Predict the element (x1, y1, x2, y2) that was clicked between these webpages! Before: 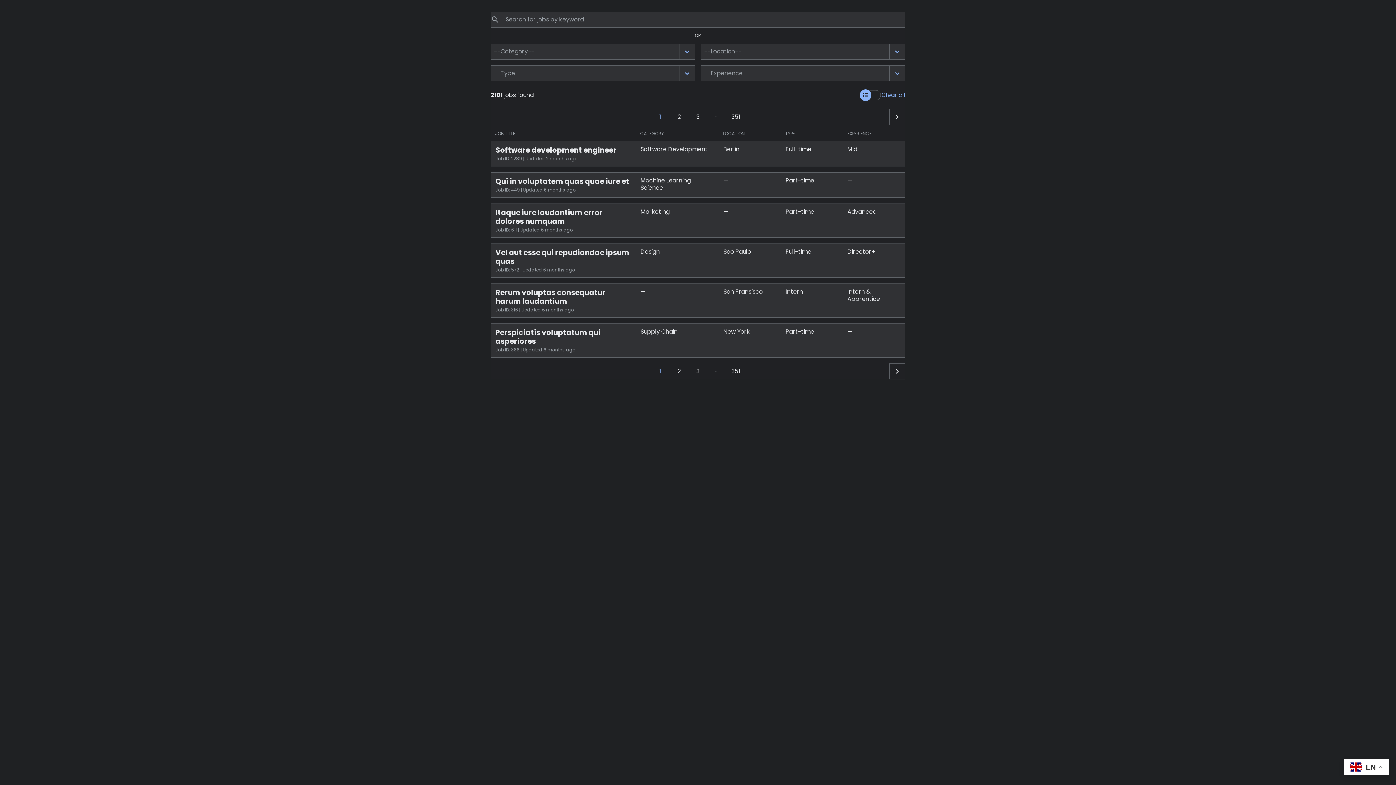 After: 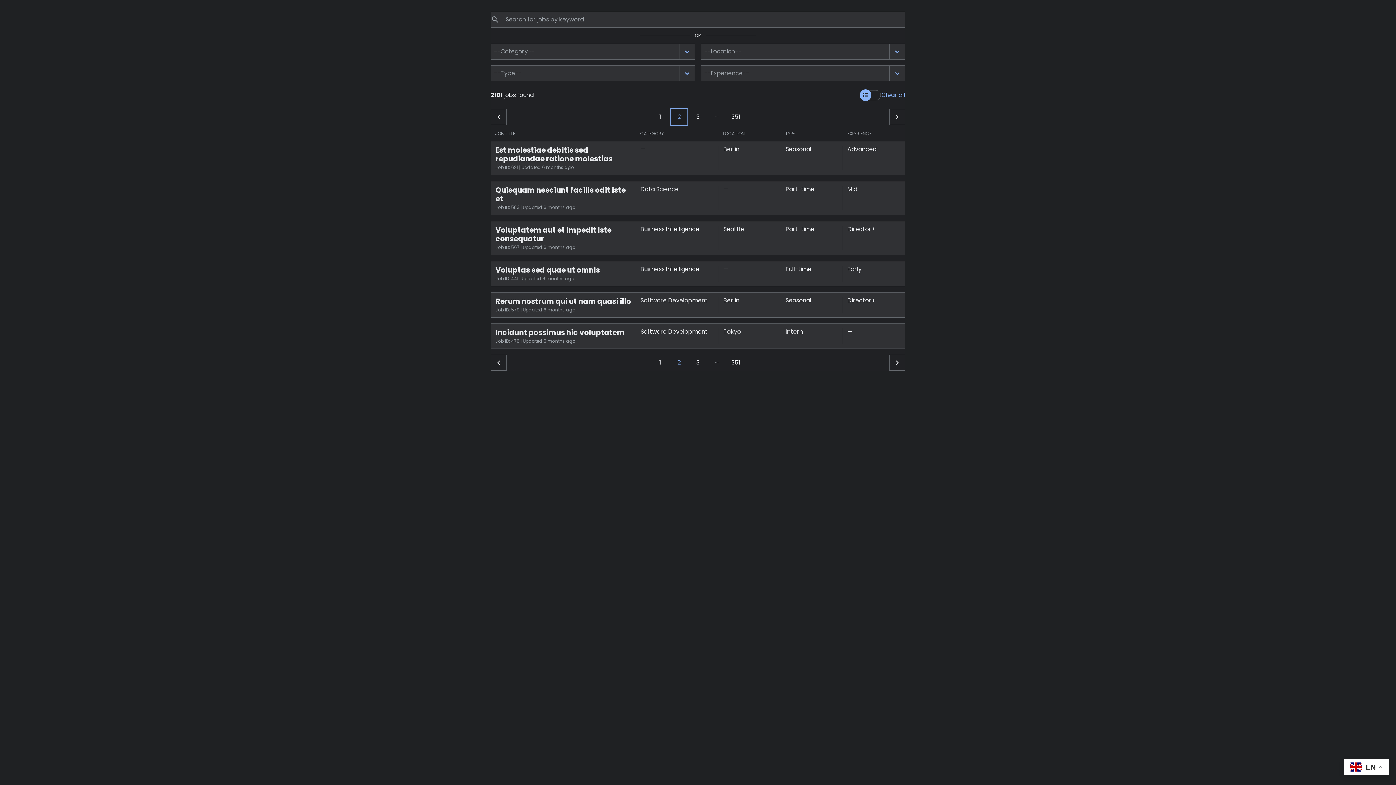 Action: bbox: (671, 109, 687, 125) label: Page 2